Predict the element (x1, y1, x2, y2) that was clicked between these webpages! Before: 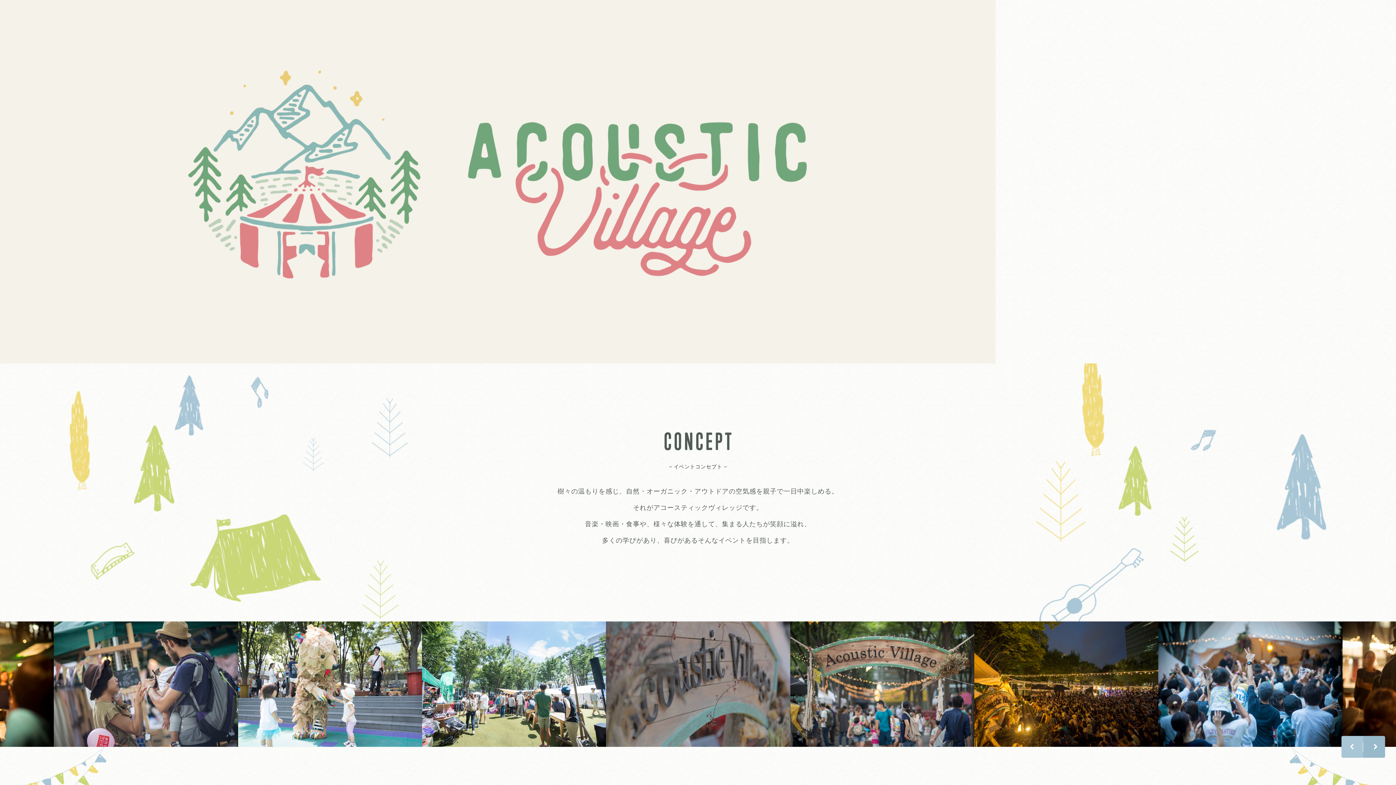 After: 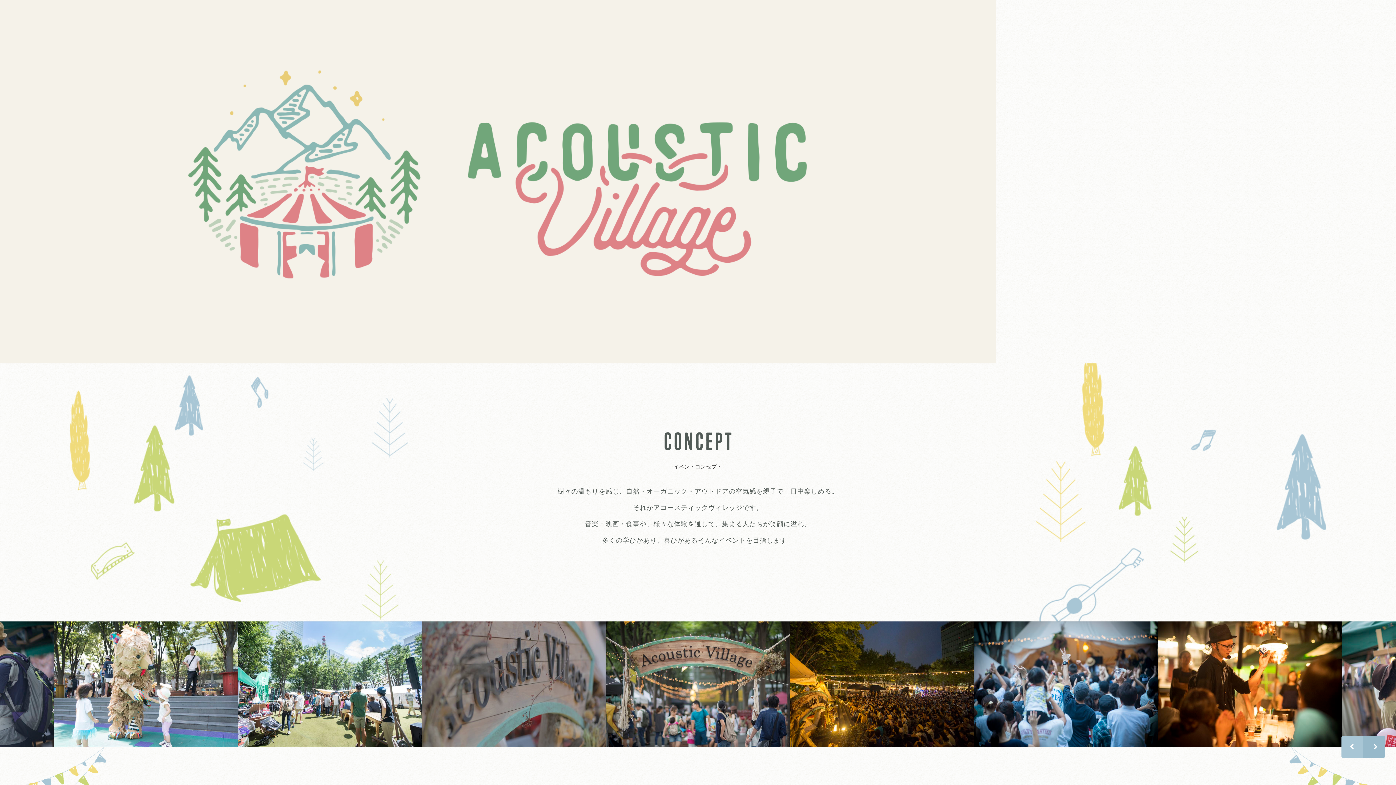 Action: label: Next bbox: (1363, 736, 1385, 758)